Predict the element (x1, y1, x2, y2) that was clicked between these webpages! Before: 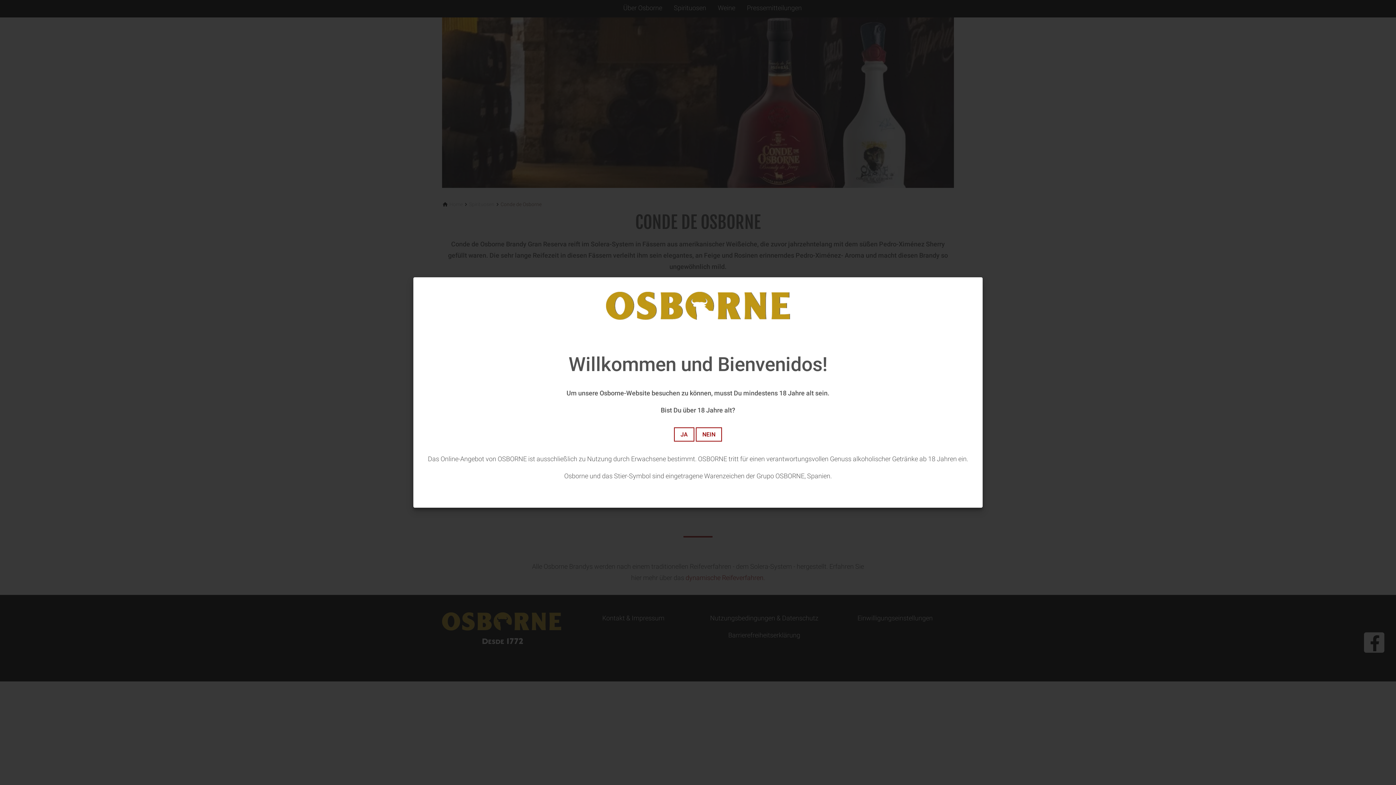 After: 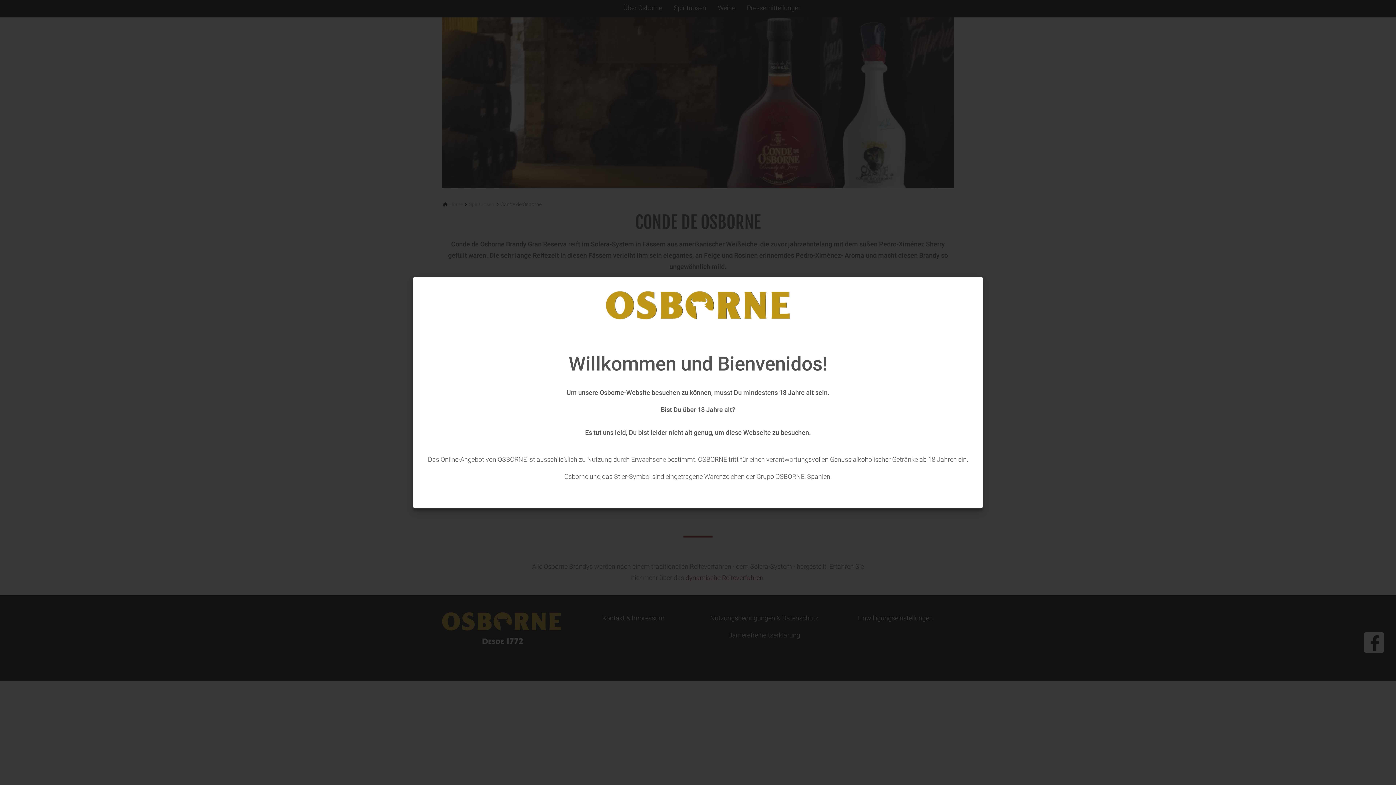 Action: bbox: (696, 427, 722, 441) label: NEIN